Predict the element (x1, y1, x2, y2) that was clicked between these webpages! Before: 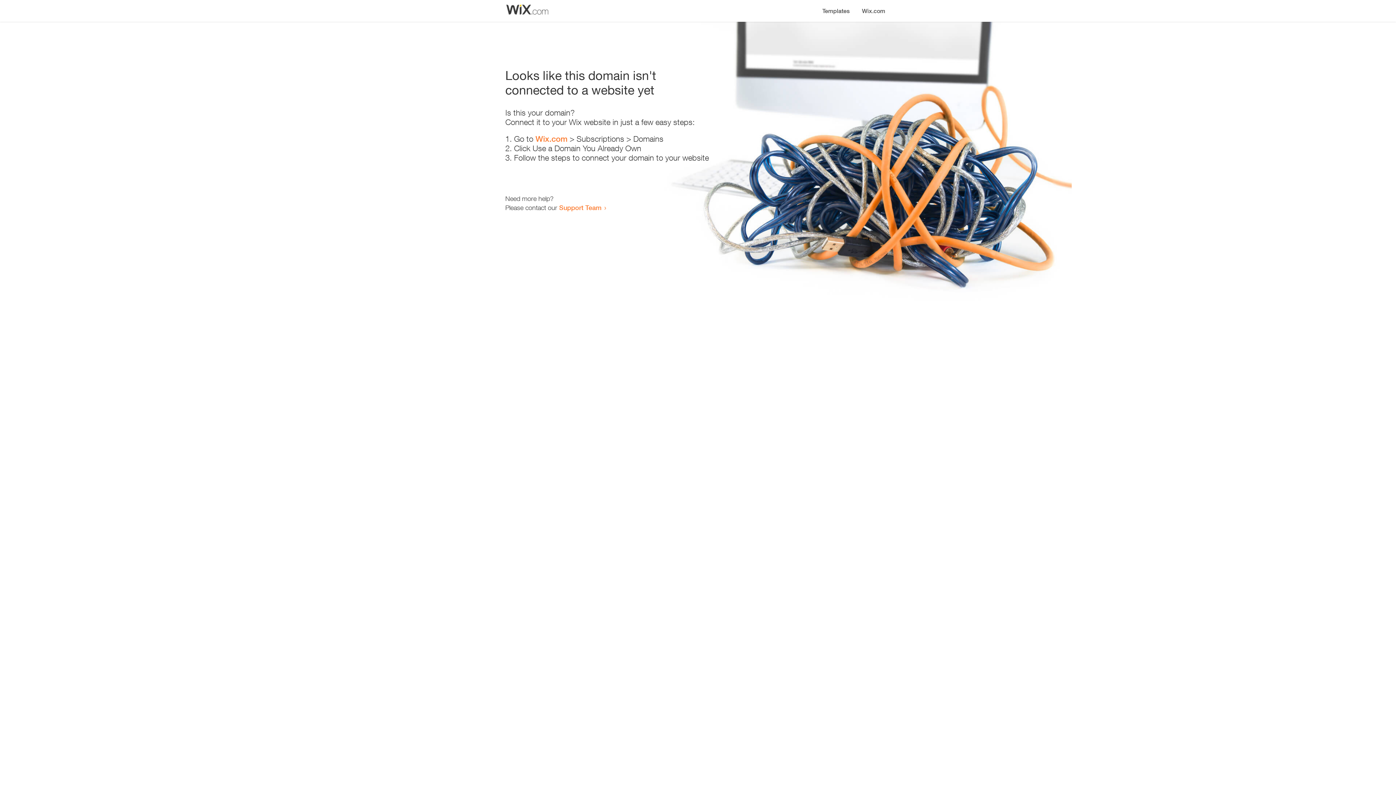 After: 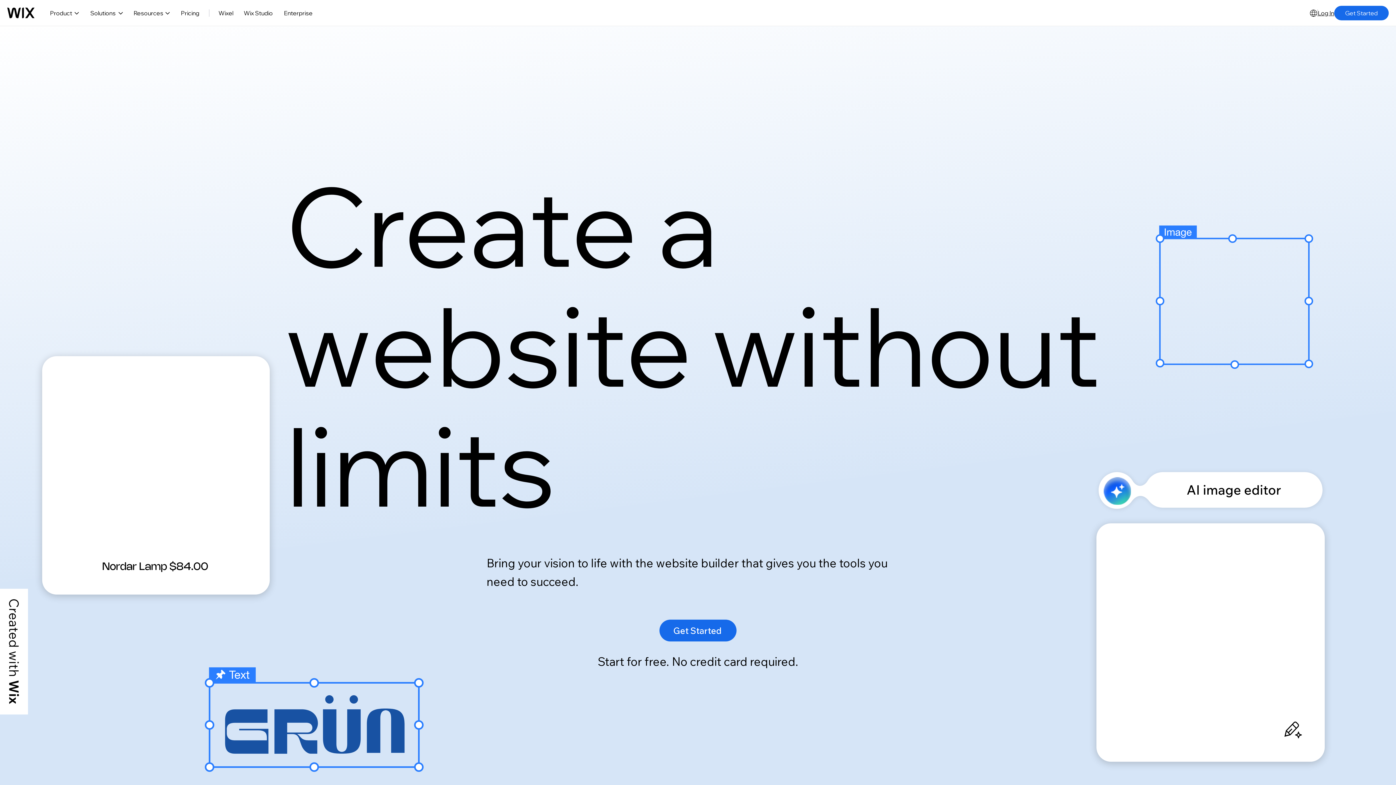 Action: bbox: (856, 0, 890, 14) label: Wix.com